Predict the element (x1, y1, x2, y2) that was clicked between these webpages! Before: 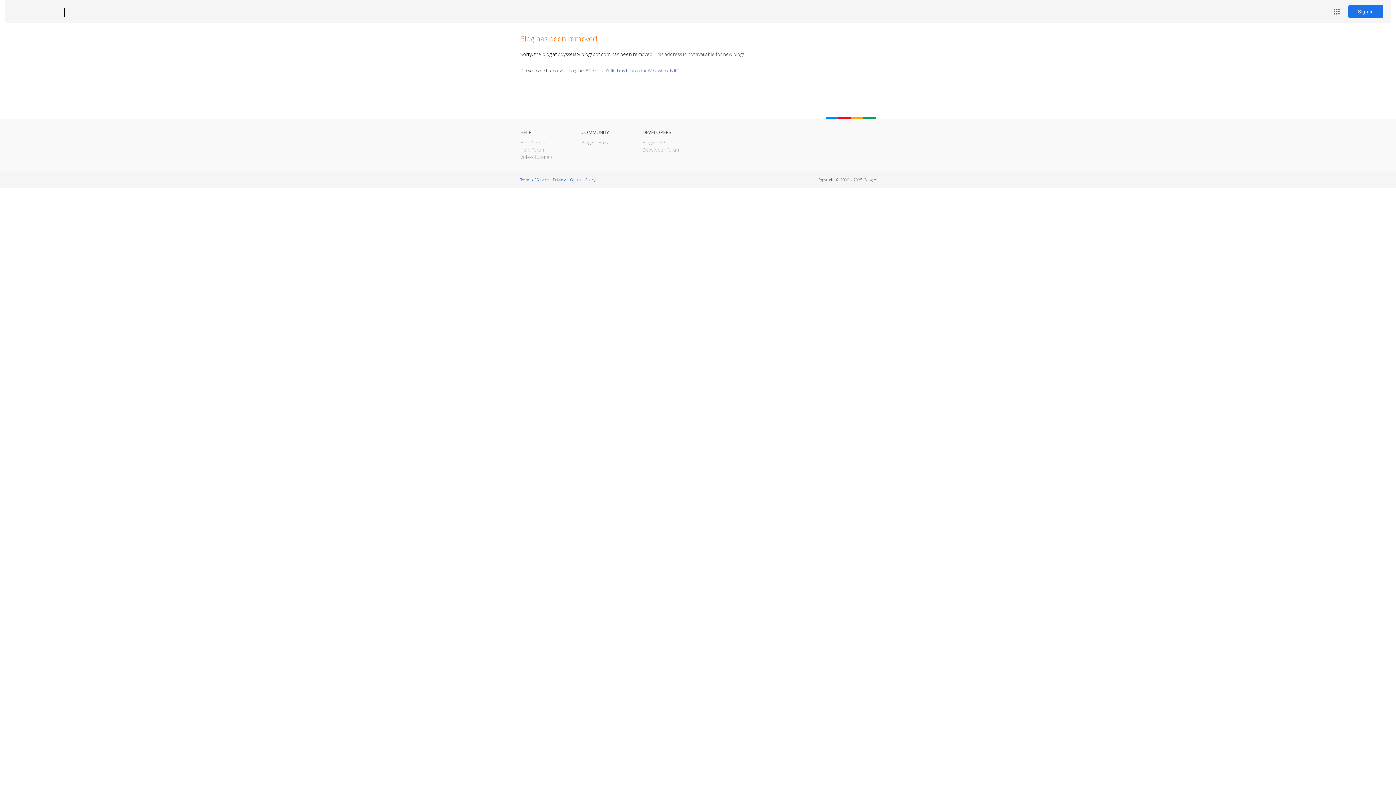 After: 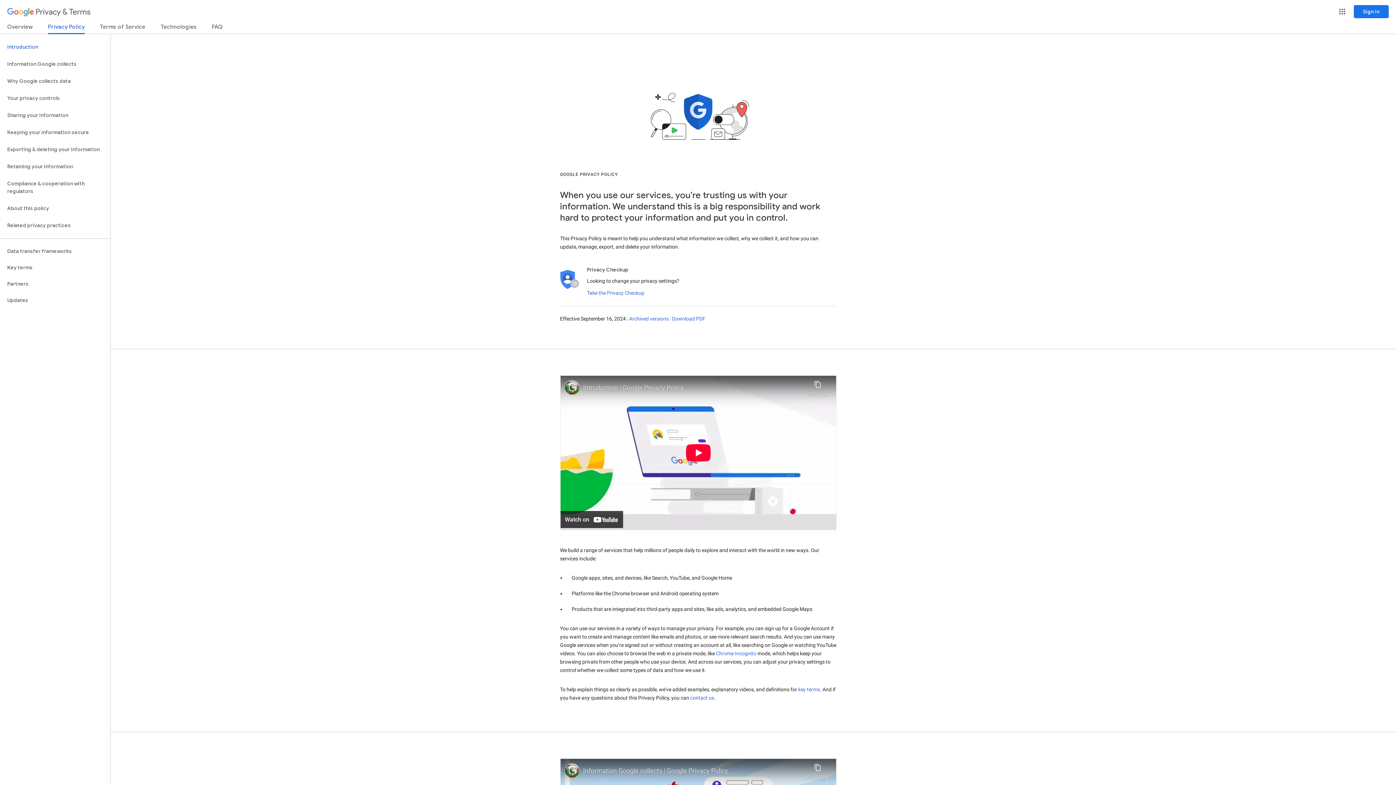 Action: bbox: (553, 177, 565, 182) label: Privacy